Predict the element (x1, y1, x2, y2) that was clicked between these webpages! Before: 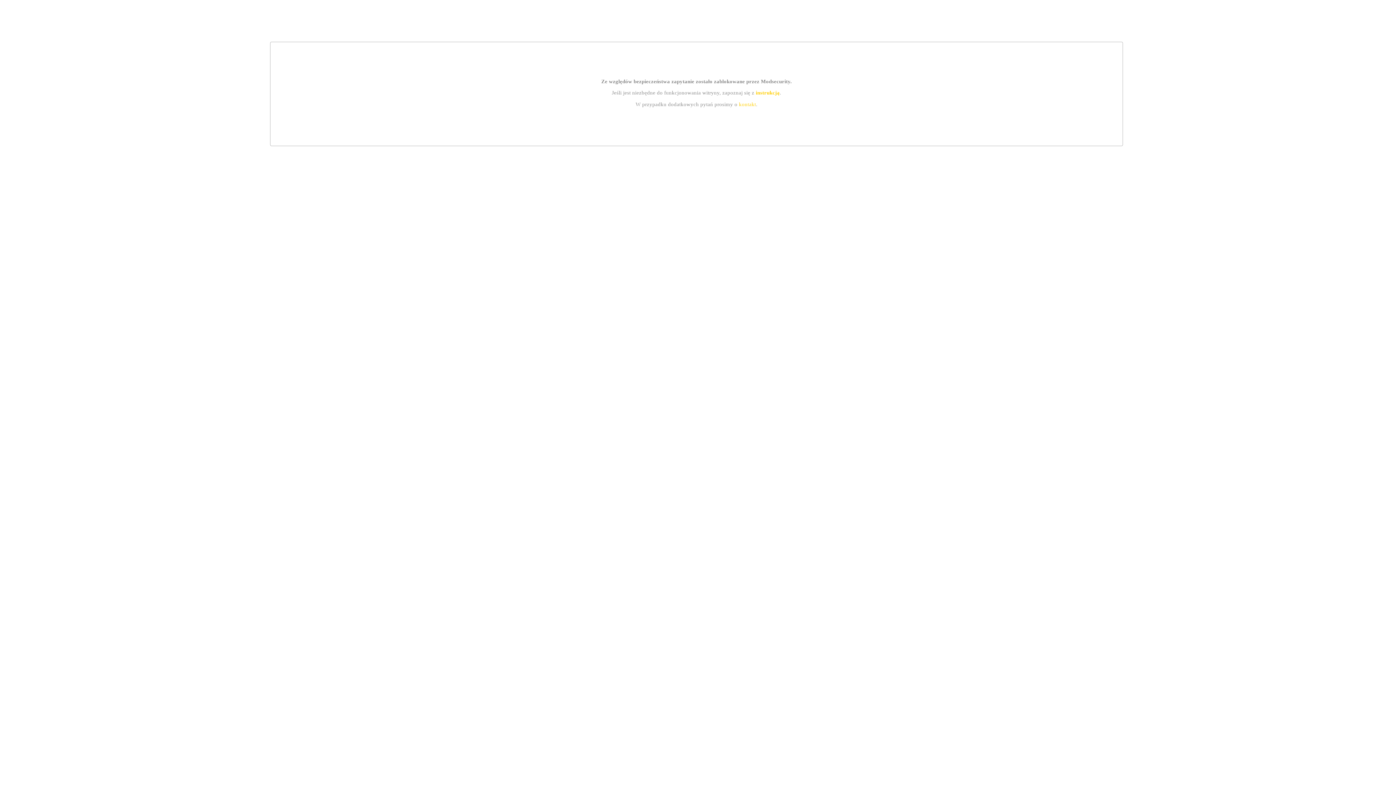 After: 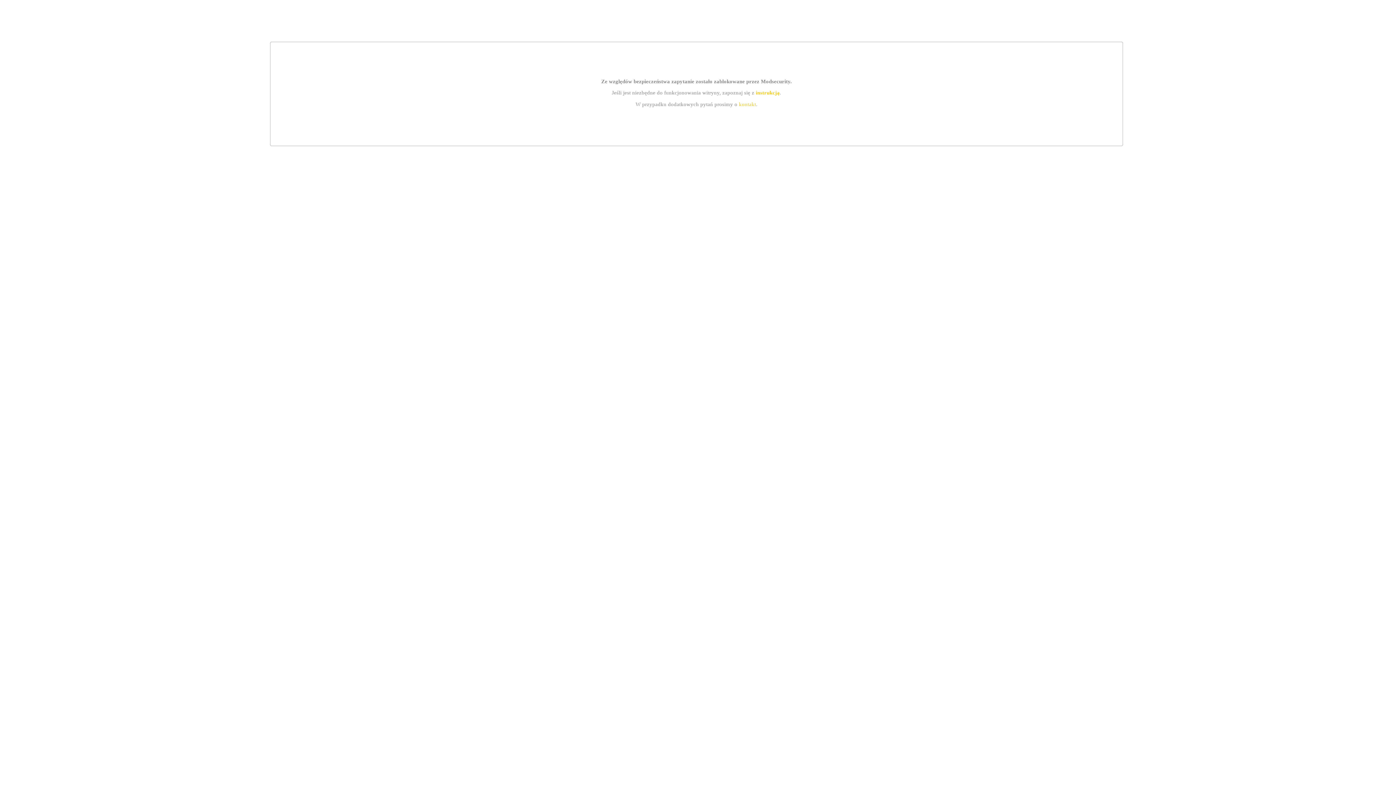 Action: bbox: (755, 89, 779, 95) label: instrukcją